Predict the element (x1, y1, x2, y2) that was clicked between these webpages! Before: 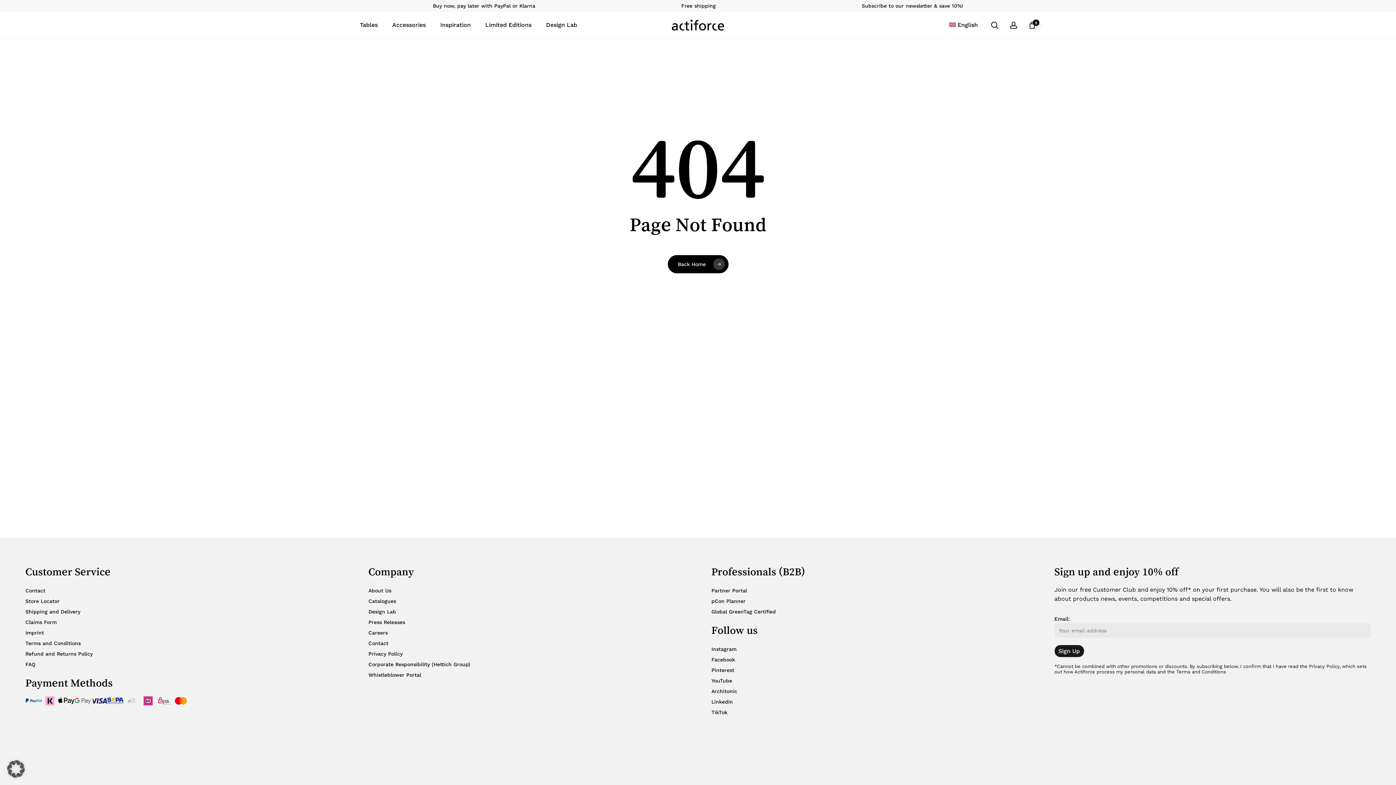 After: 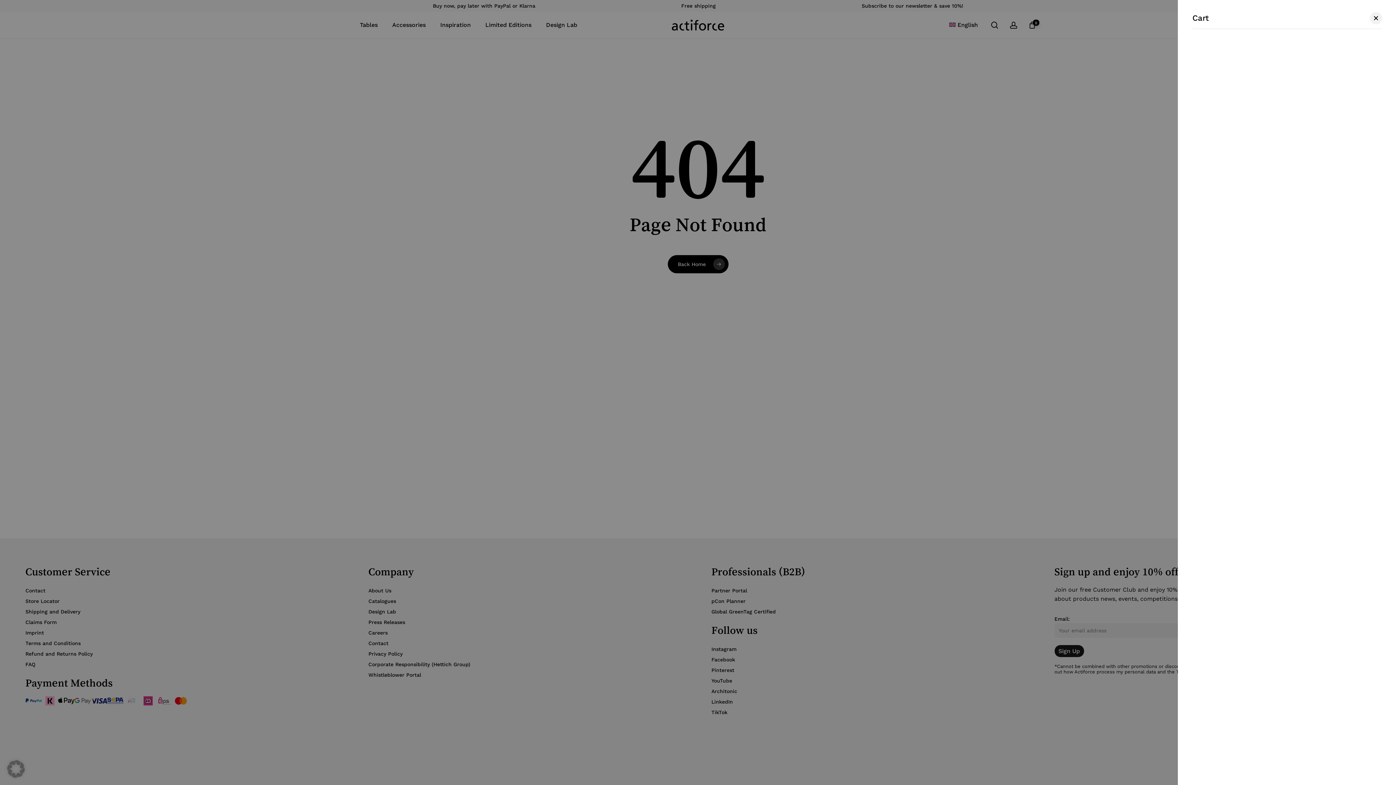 Action: bbox: (1028, 21, 1036, 29) label: 0